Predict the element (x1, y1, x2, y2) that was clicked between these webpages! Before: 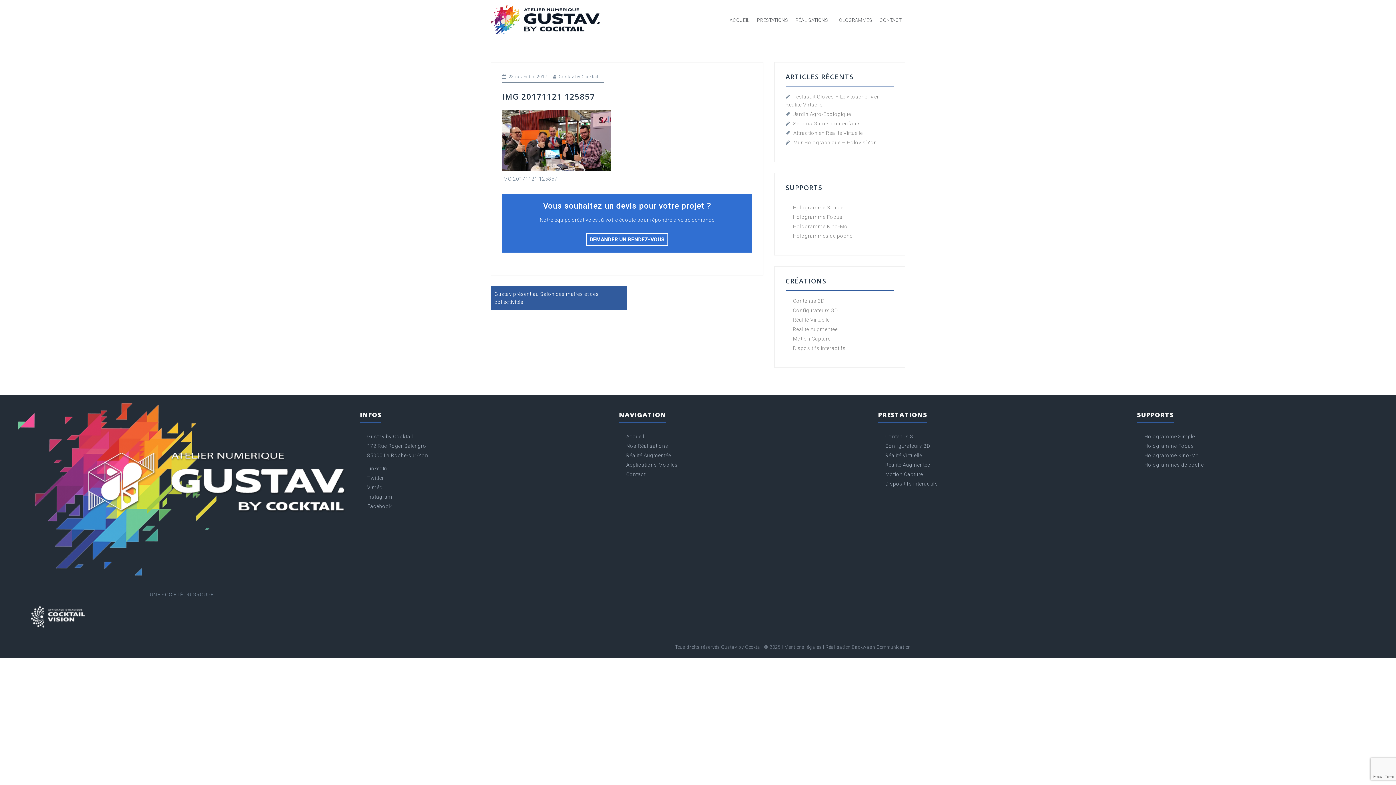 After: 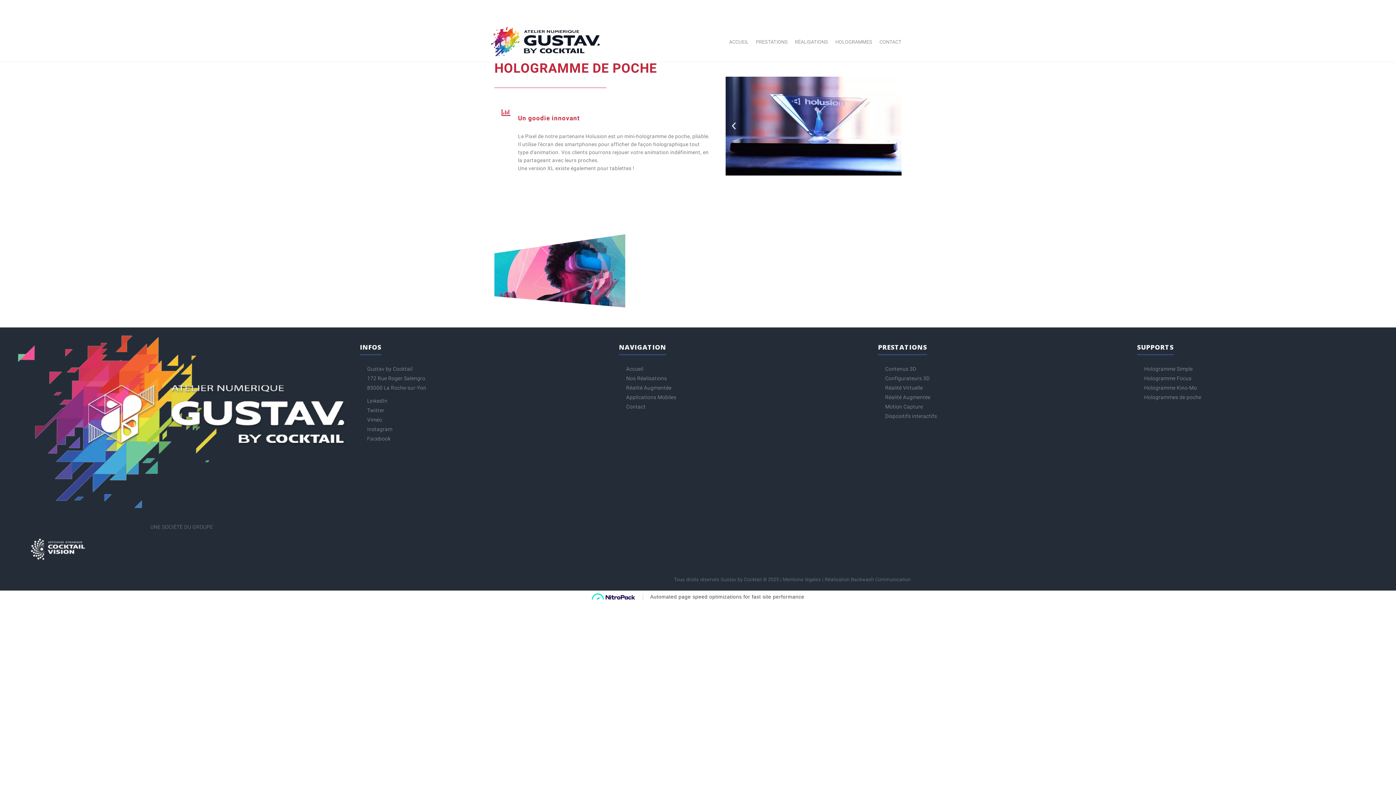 Action: bbox: (1144, 462, 1204, 468) label: Hologrammes de poche